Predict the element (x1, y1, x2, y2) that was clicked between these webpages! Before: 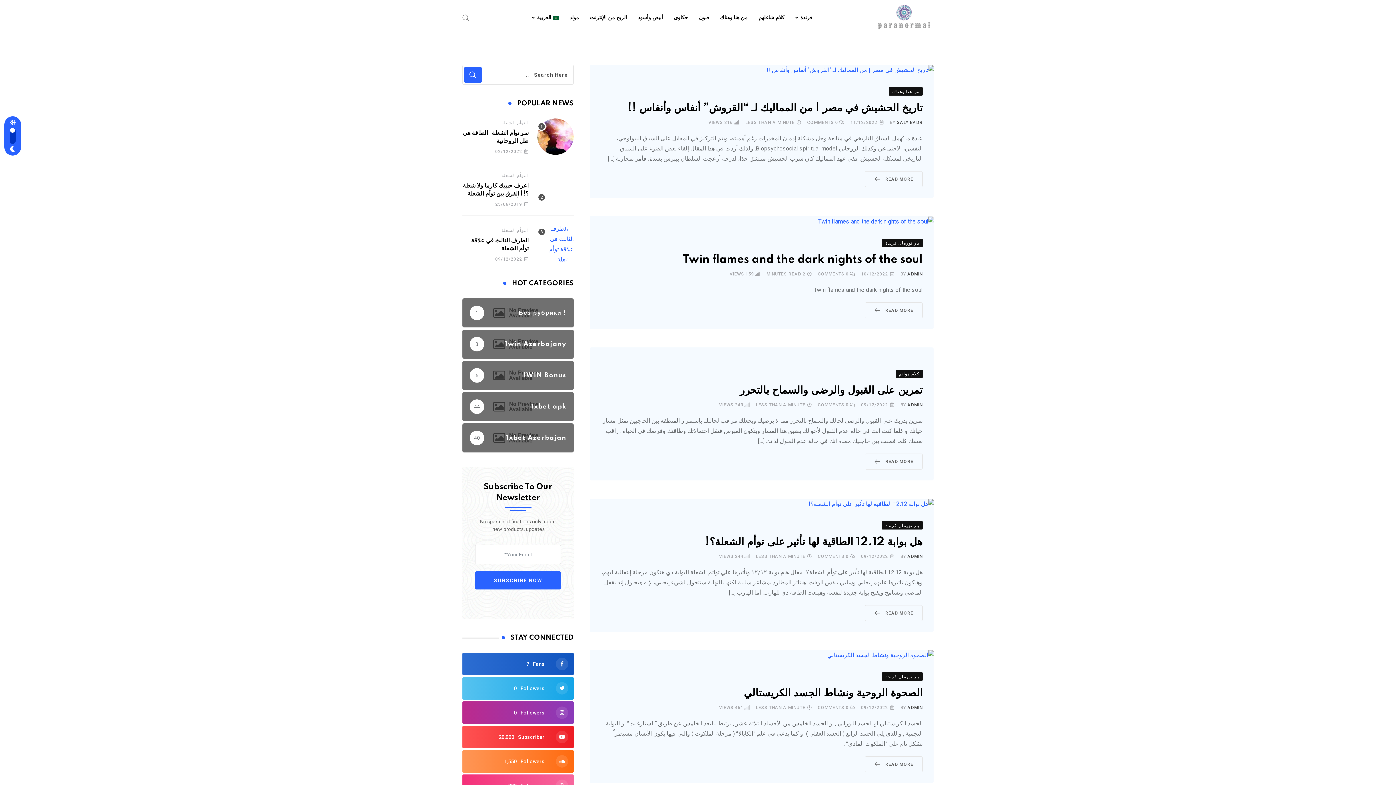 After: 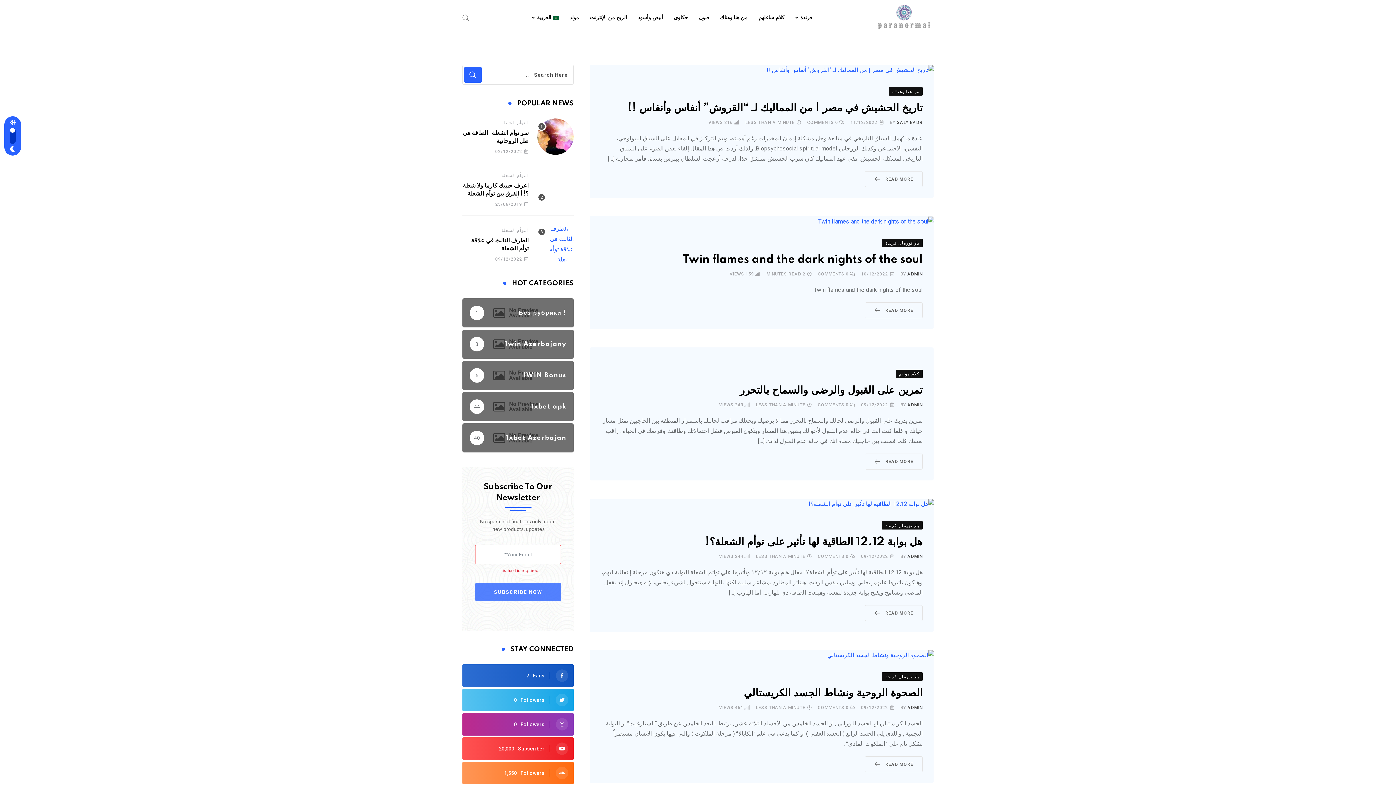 Action: label: SUBSCRIBE NOW bbox: (475, 571, 561, 589)